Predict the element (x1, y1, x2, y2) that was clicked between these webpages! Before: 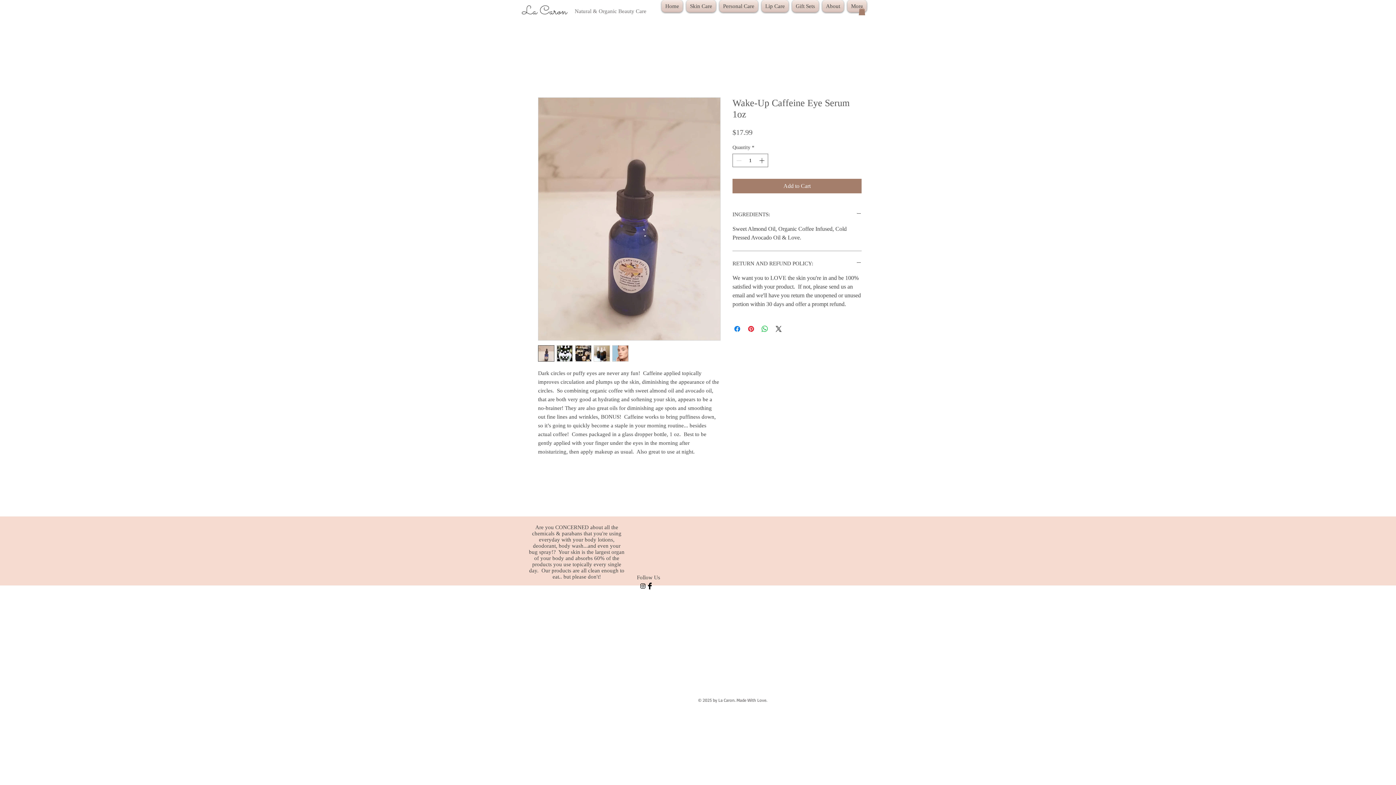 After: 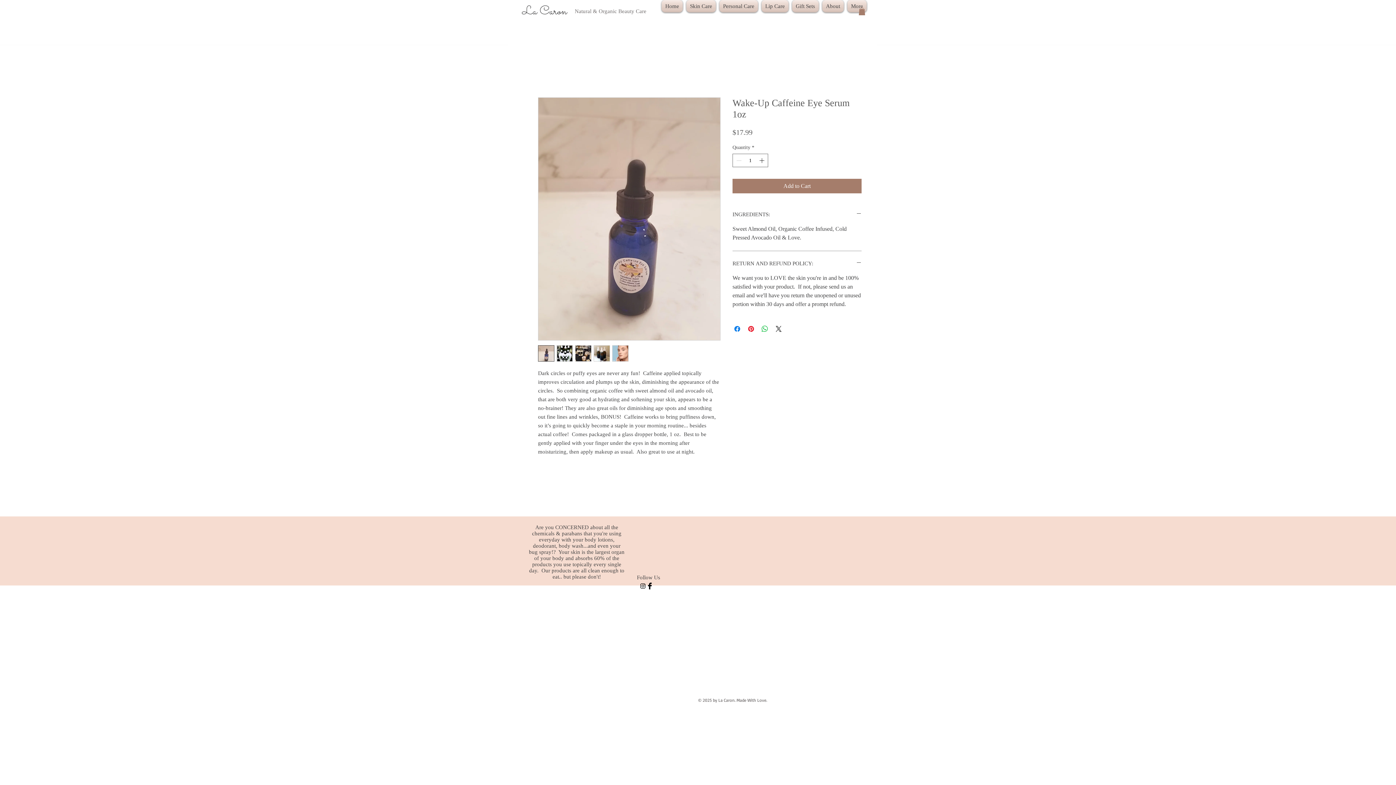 Action: bbox: (612, 345, 628, 361)